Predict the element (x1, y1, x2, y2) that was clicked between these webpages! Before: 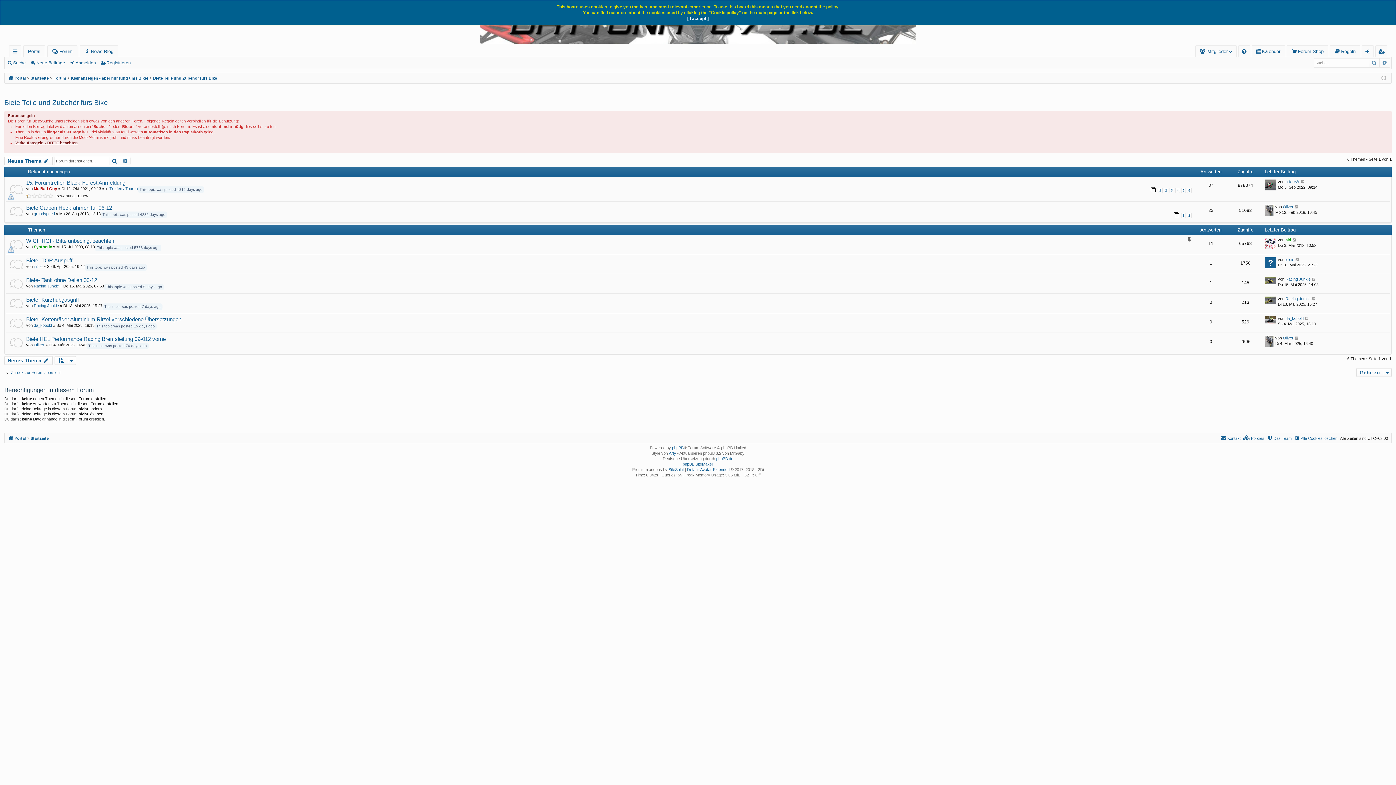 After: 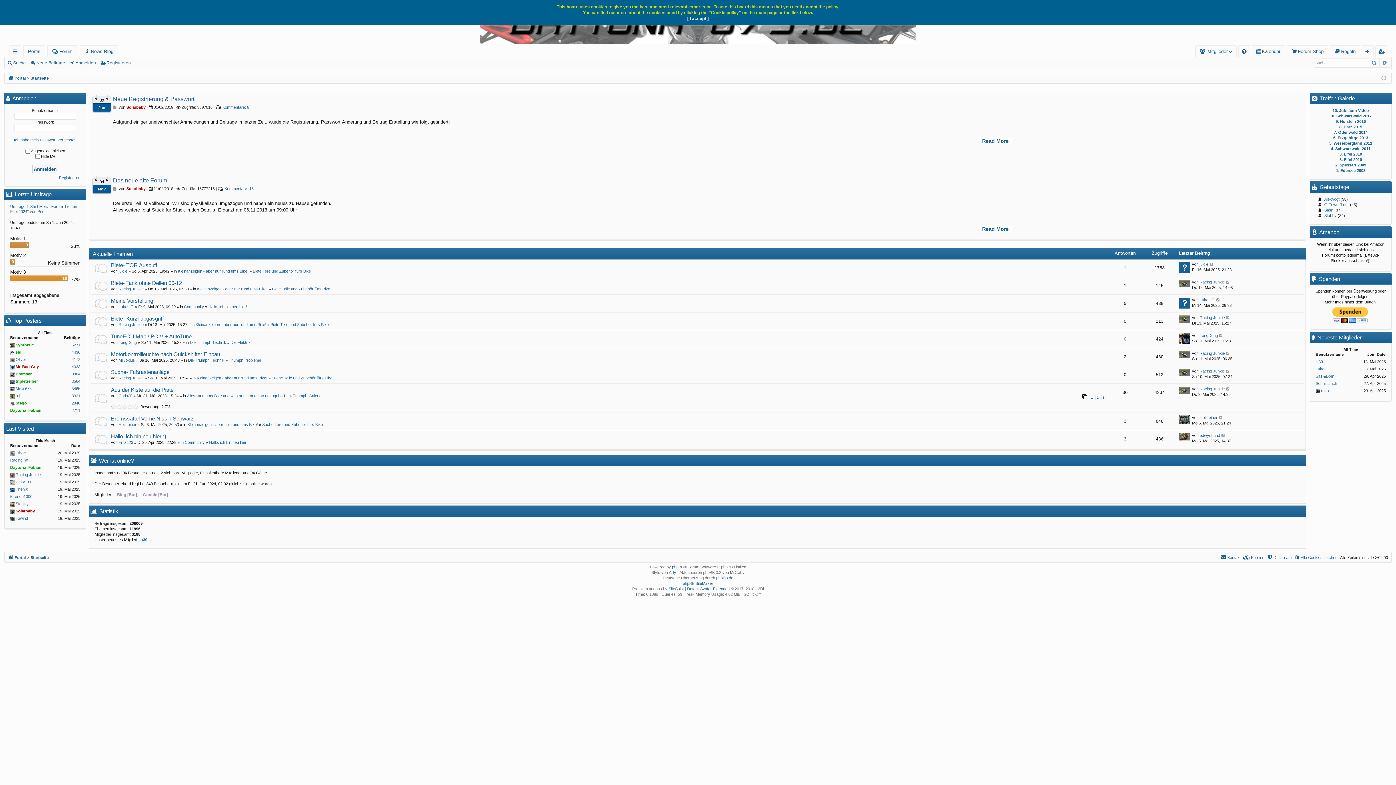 Action: bbox: (30, 434, 48, 442) label: Startseite